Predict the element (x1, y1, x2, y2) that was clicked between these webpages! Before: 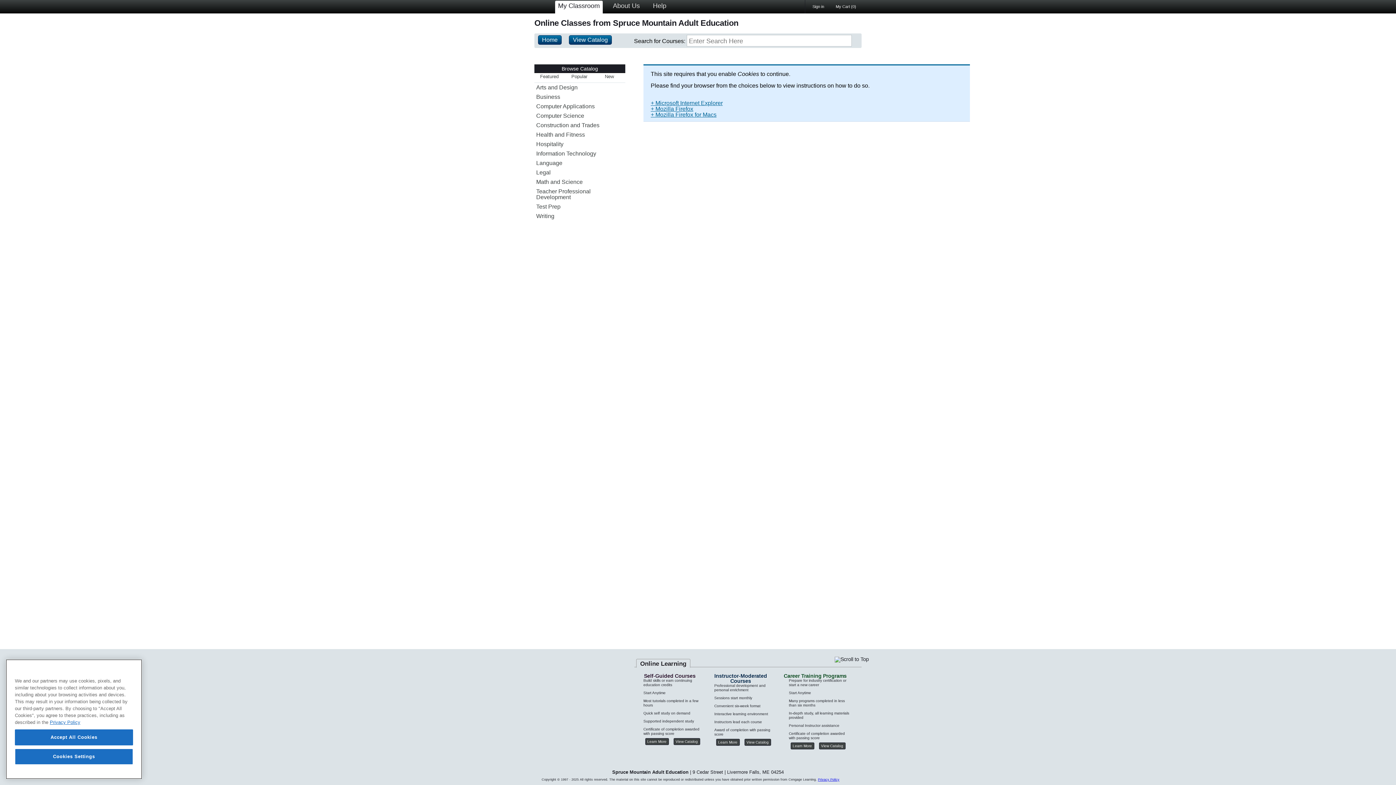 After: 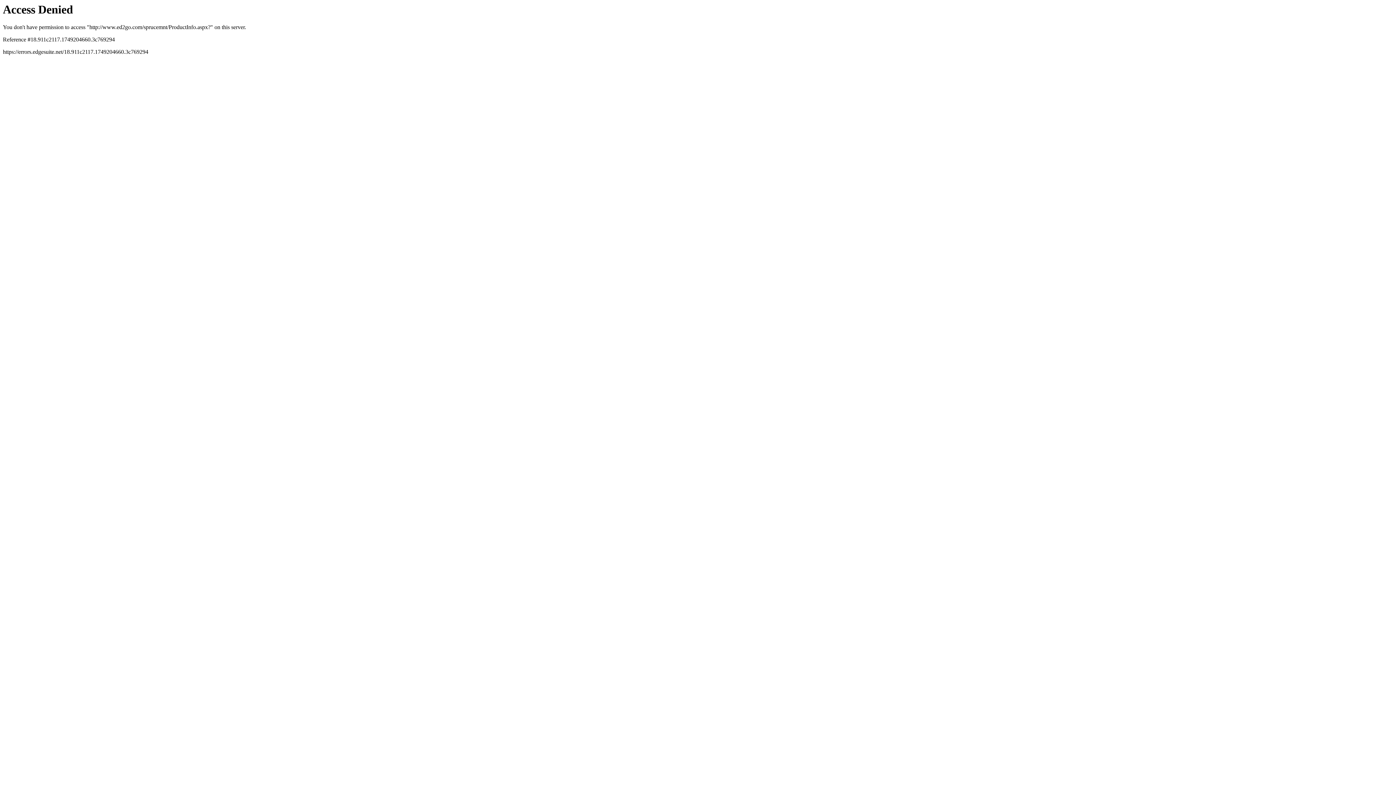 Action: label: Learn More bbox: (716, 739, 739, 746)